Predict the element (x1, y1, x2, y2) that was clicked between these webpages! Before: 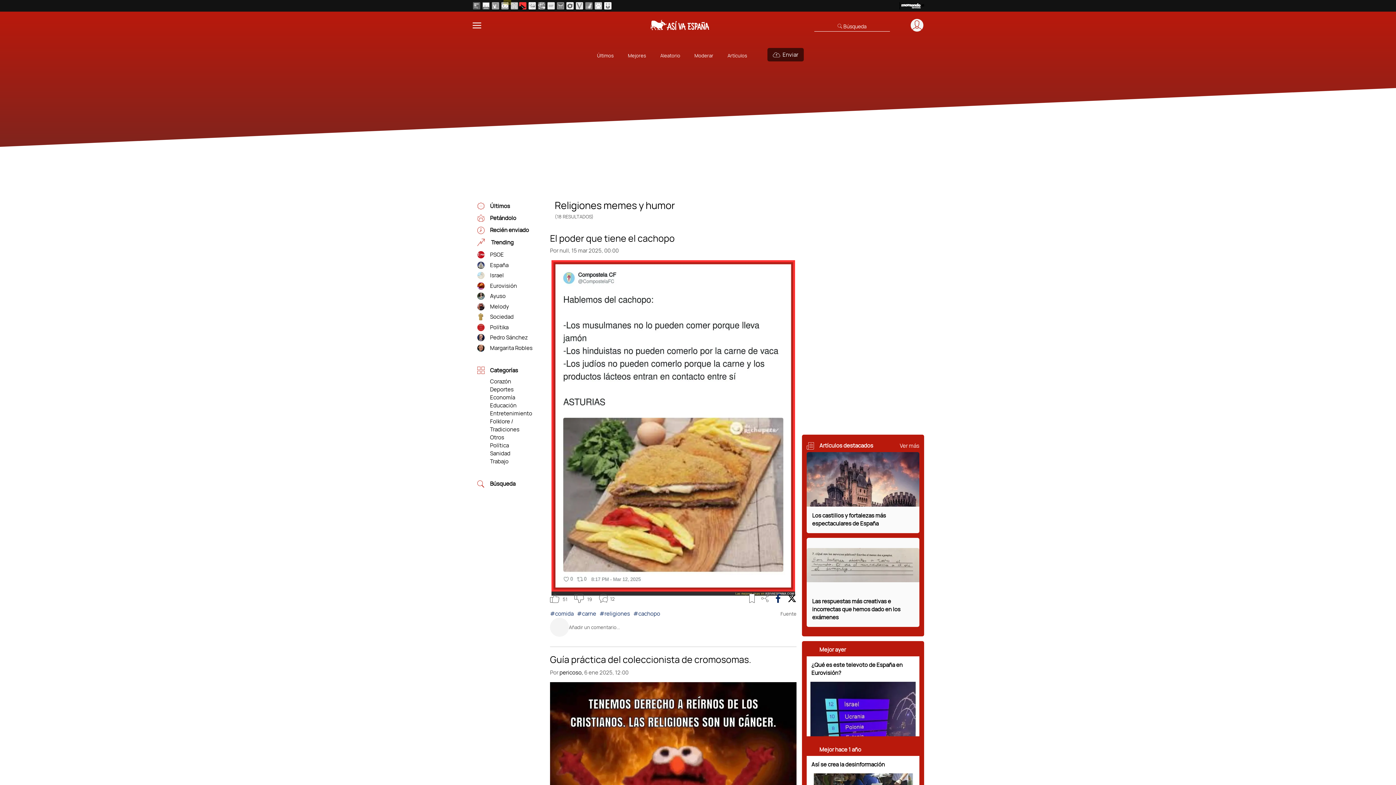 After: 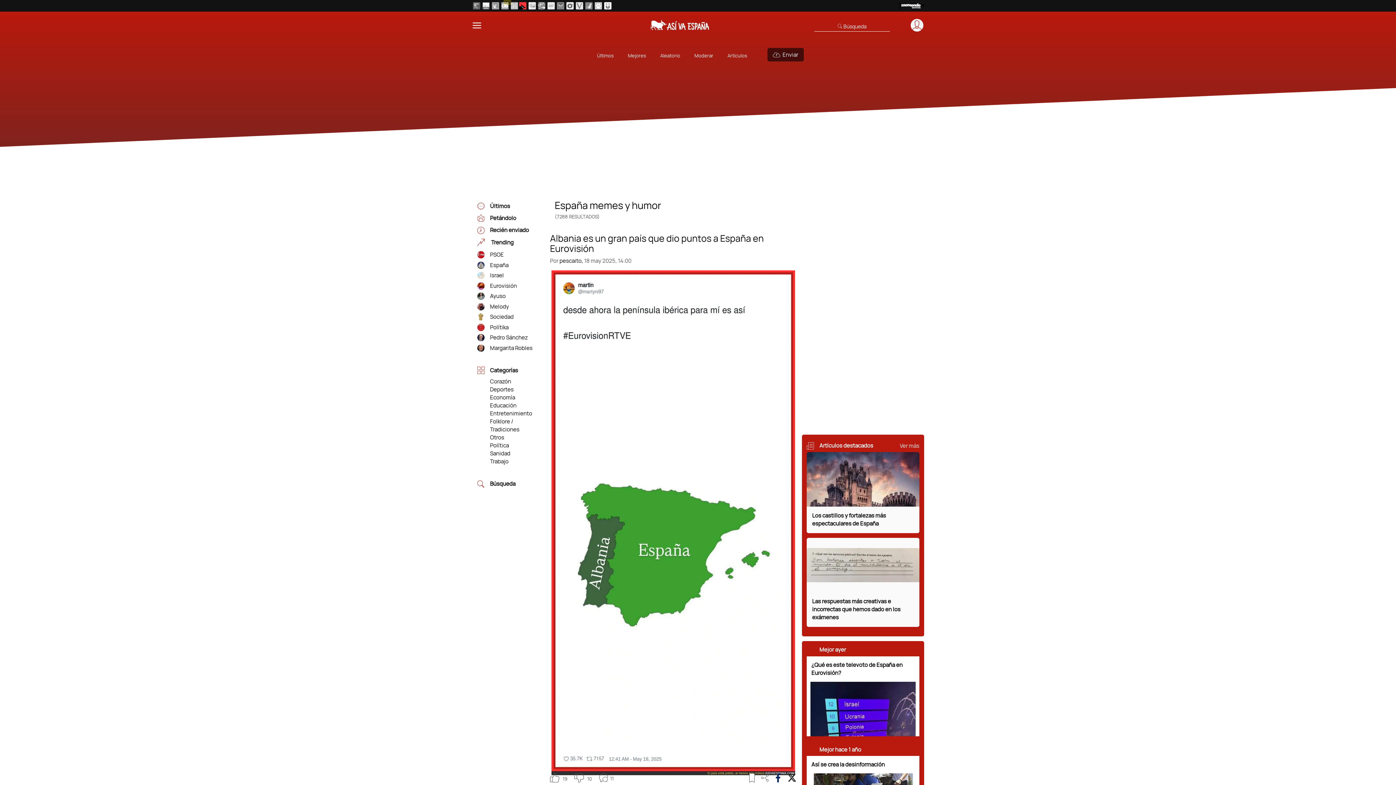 Action: bbox: (477, 261, 484, 269) label: Etiqueta